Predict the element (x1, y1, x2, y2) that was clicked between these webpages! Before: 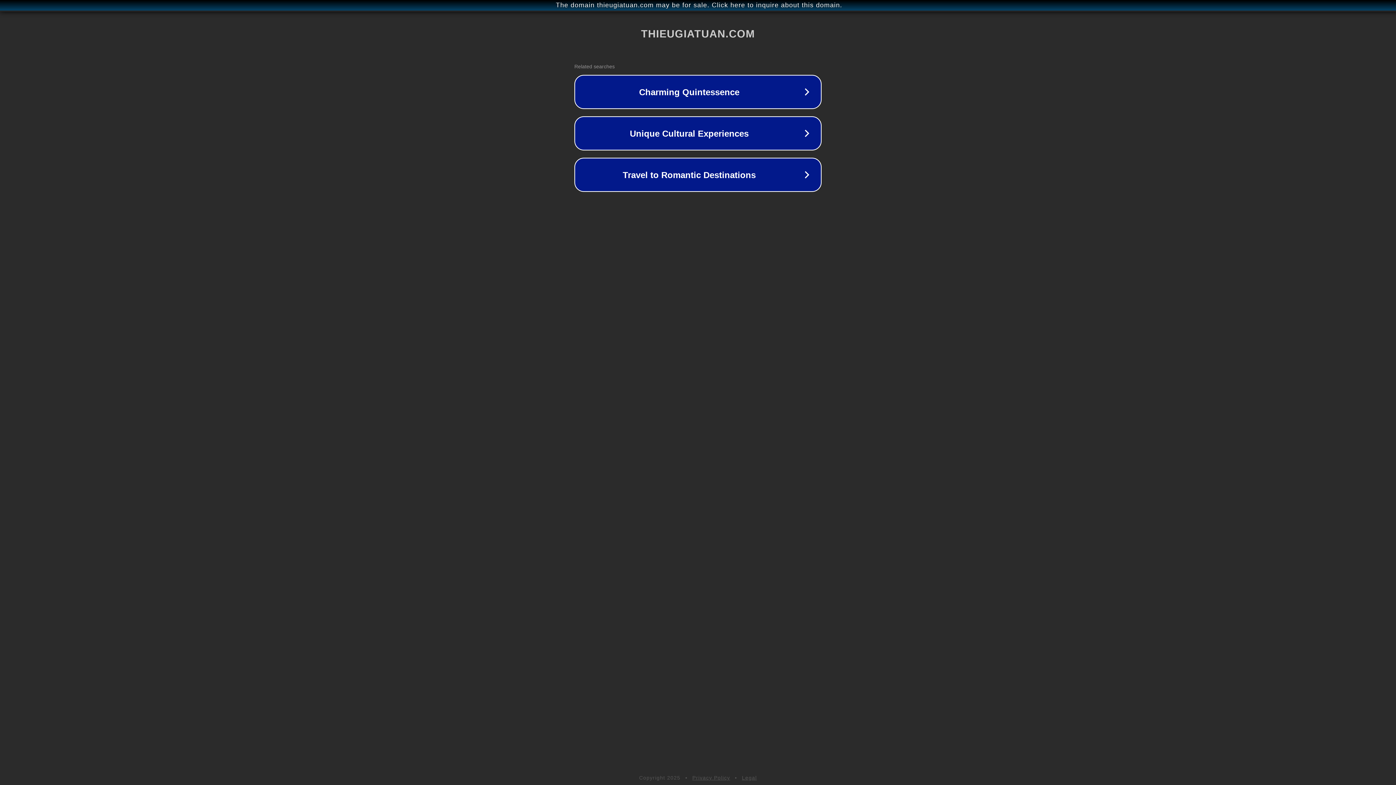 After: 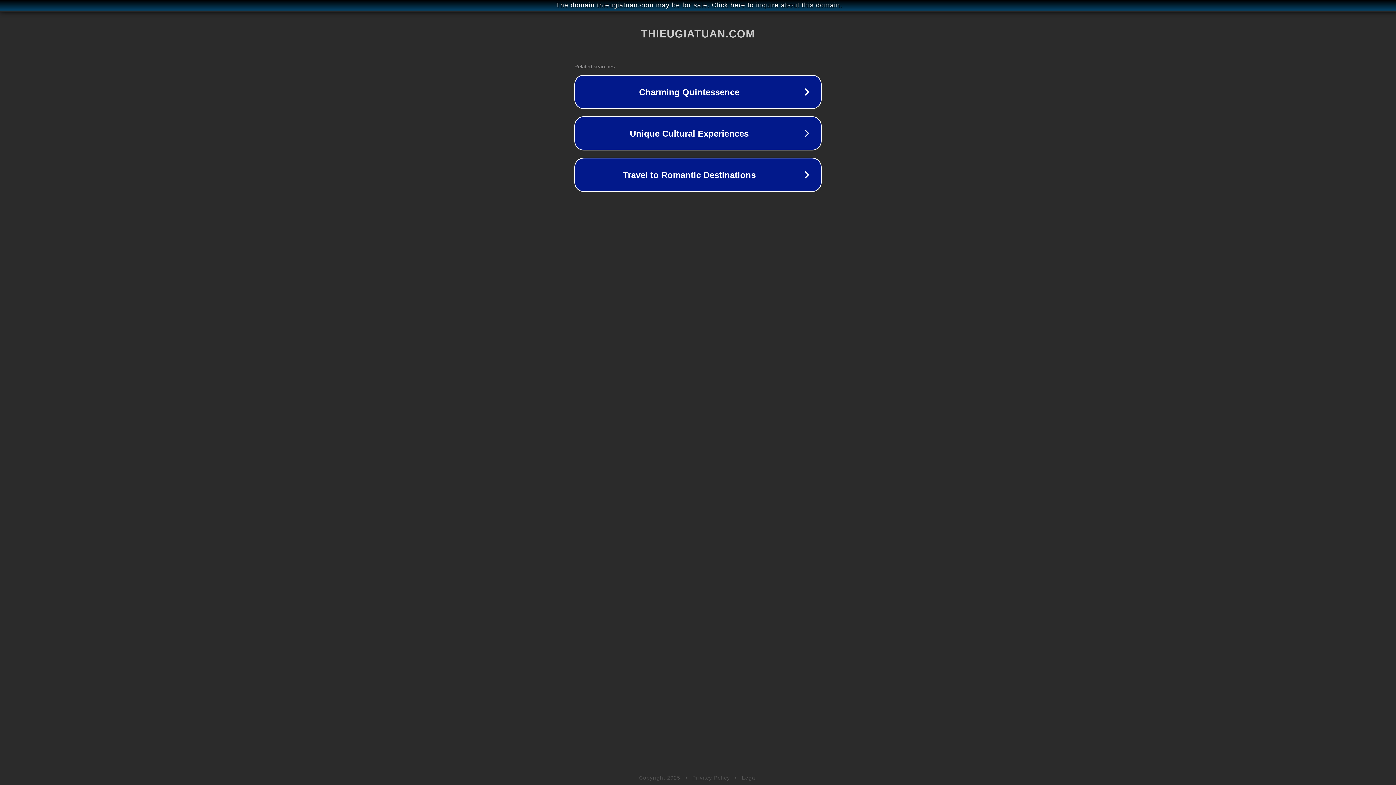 Action: label: Legal bbox: (742, 775, 757, 781)